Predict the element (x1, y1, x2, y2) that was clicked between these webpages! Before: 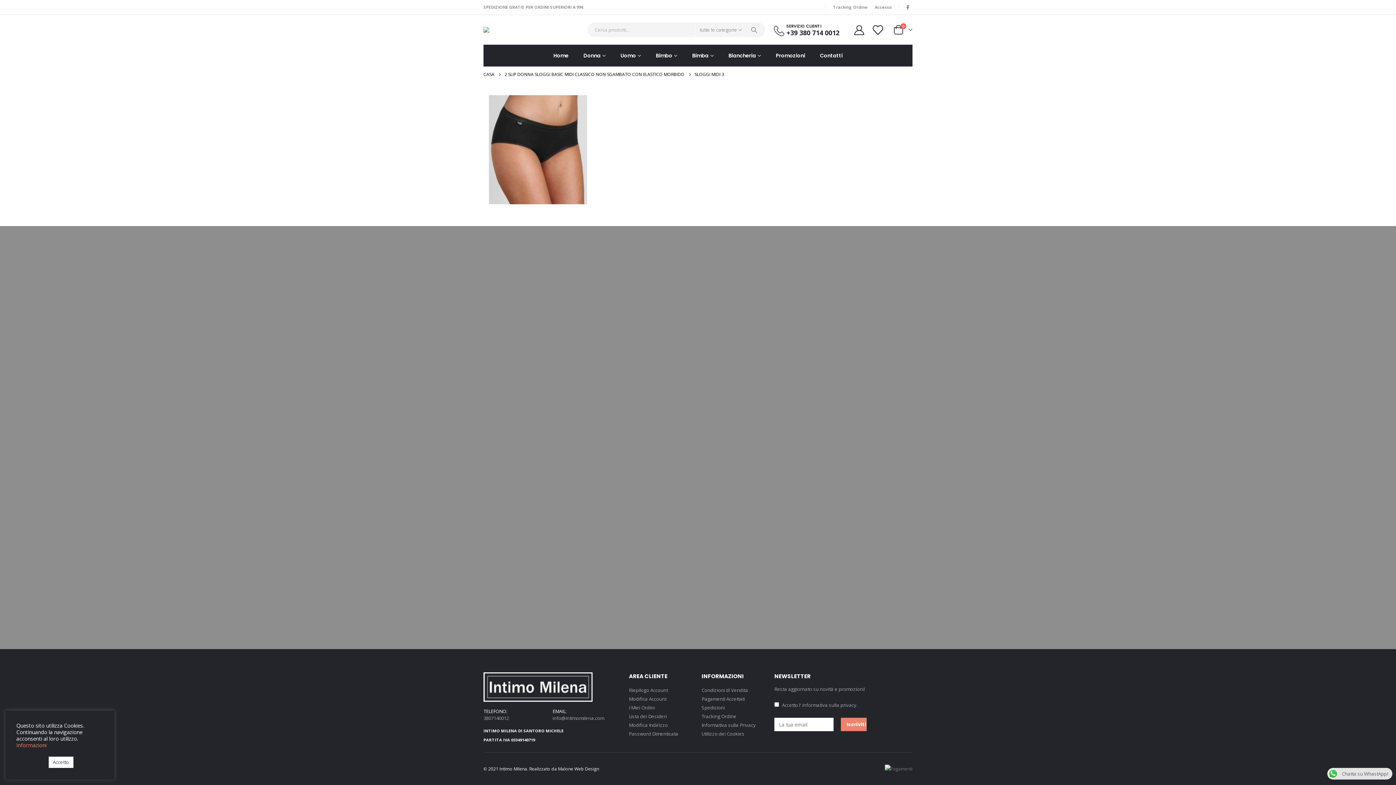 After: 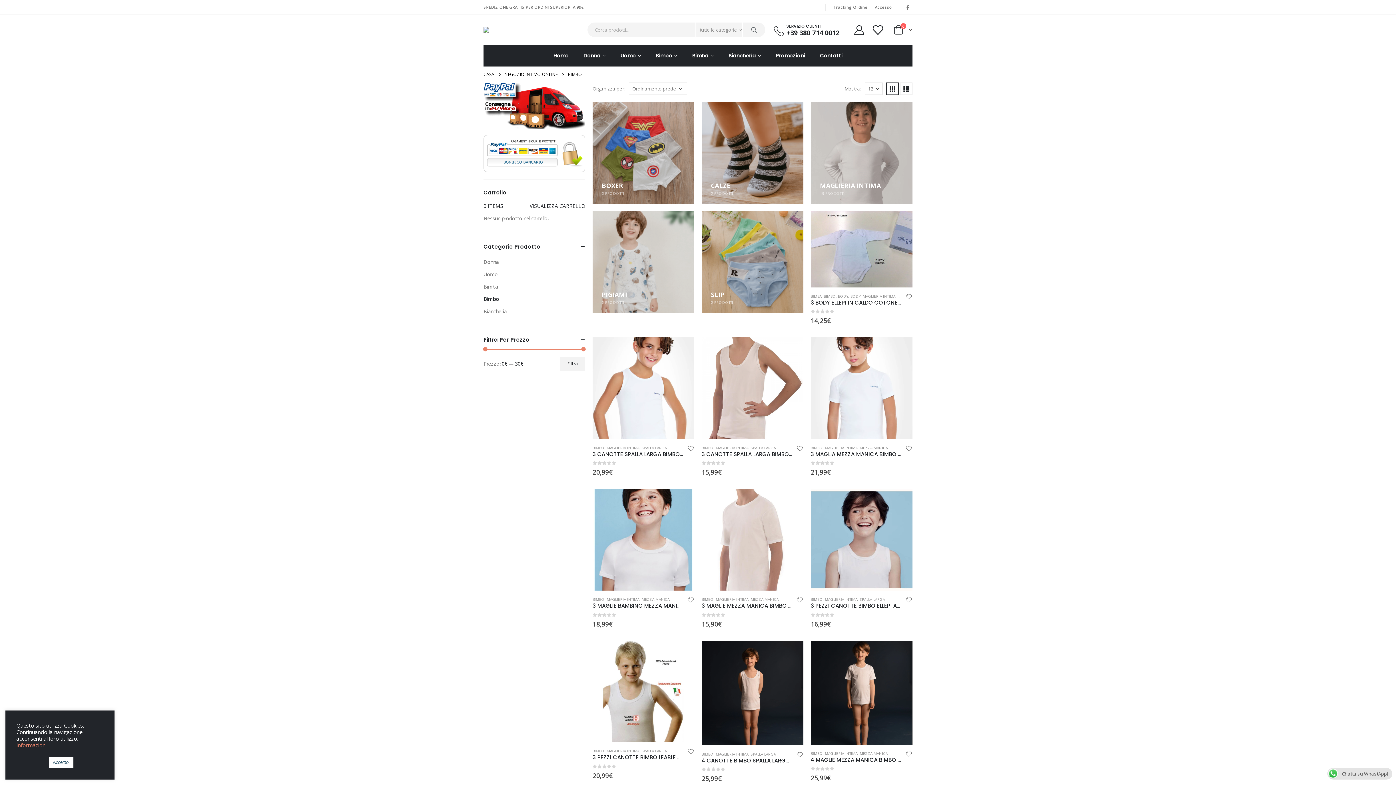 Action: bbox: (648, 44, 684, 66) label: Bimbo